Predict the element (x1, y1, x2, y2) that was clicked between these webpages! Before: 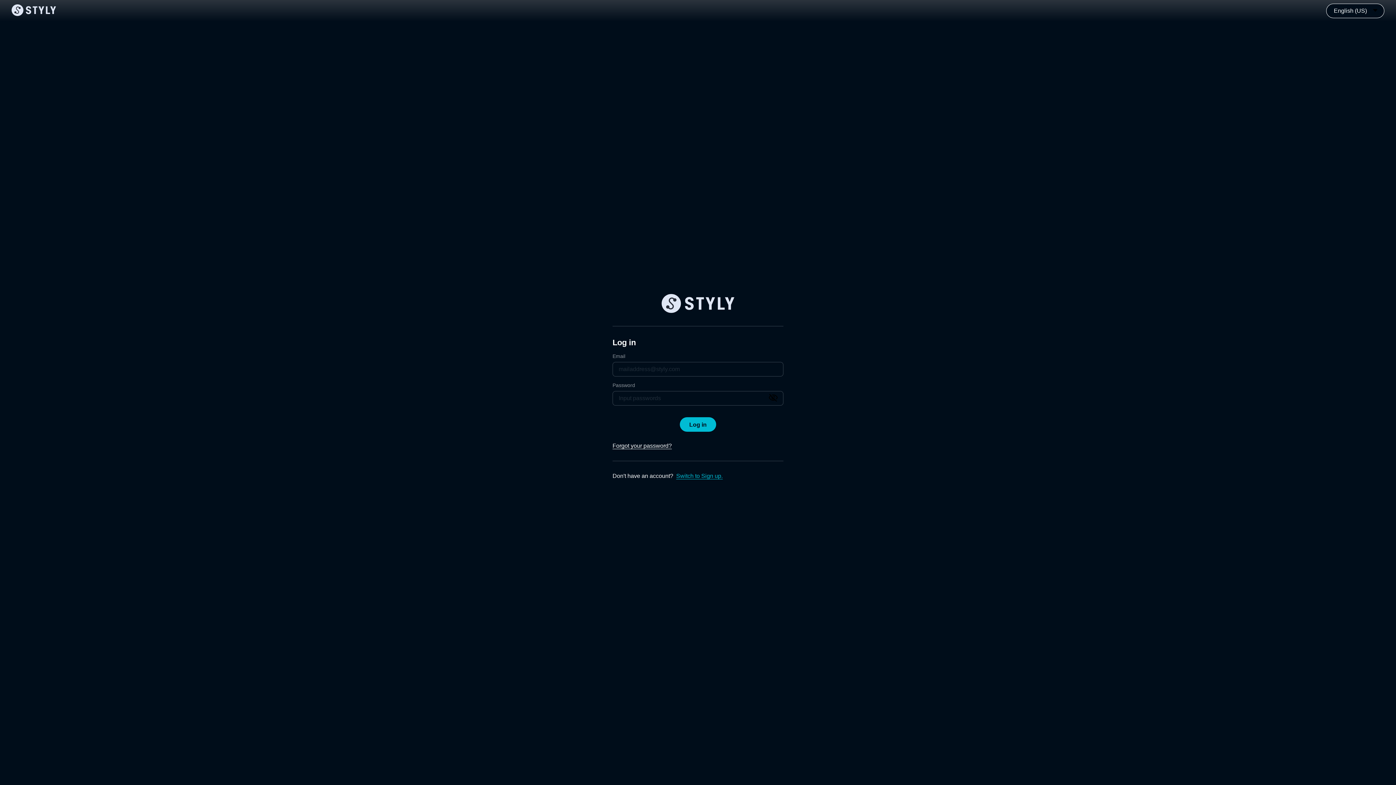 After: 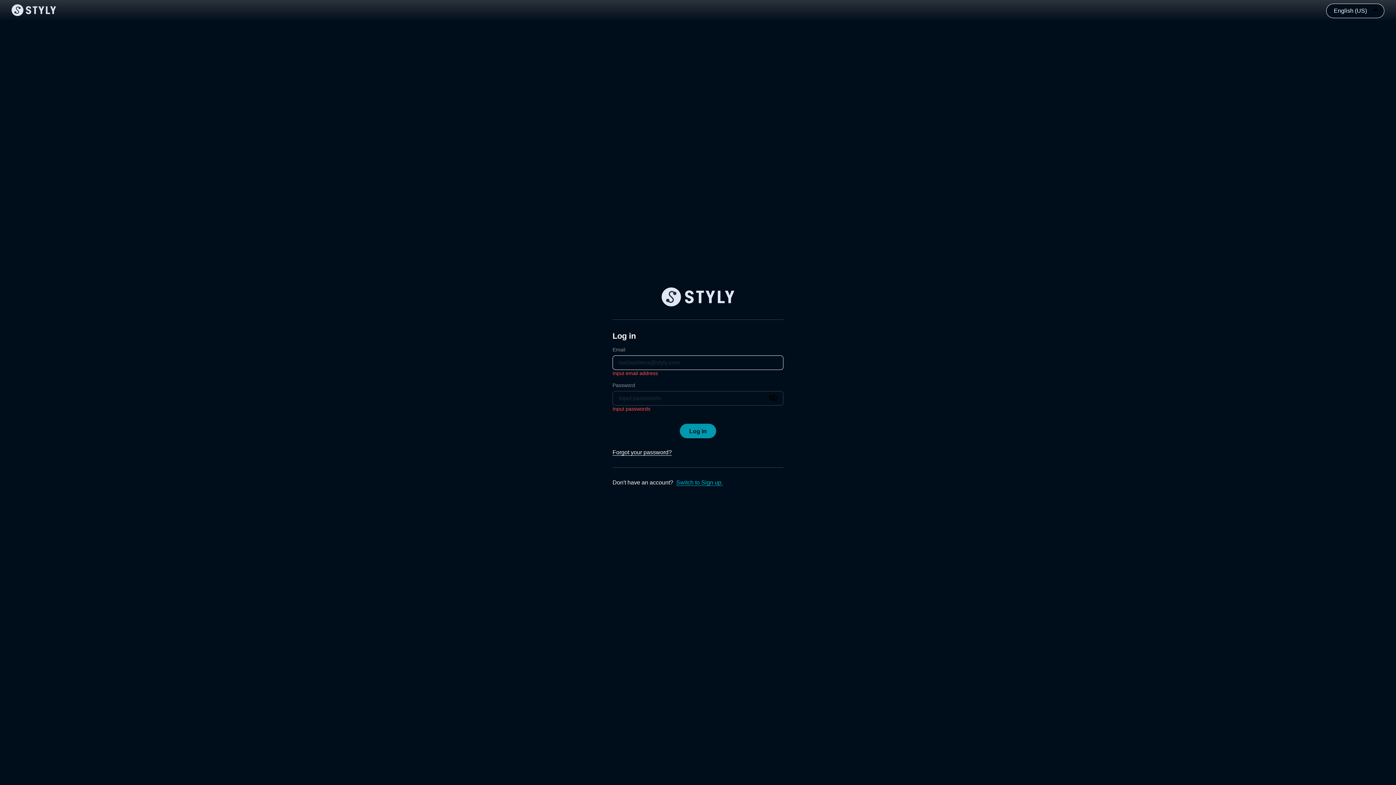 Action: label: Log in bbox: (680, 417, 716, 432)